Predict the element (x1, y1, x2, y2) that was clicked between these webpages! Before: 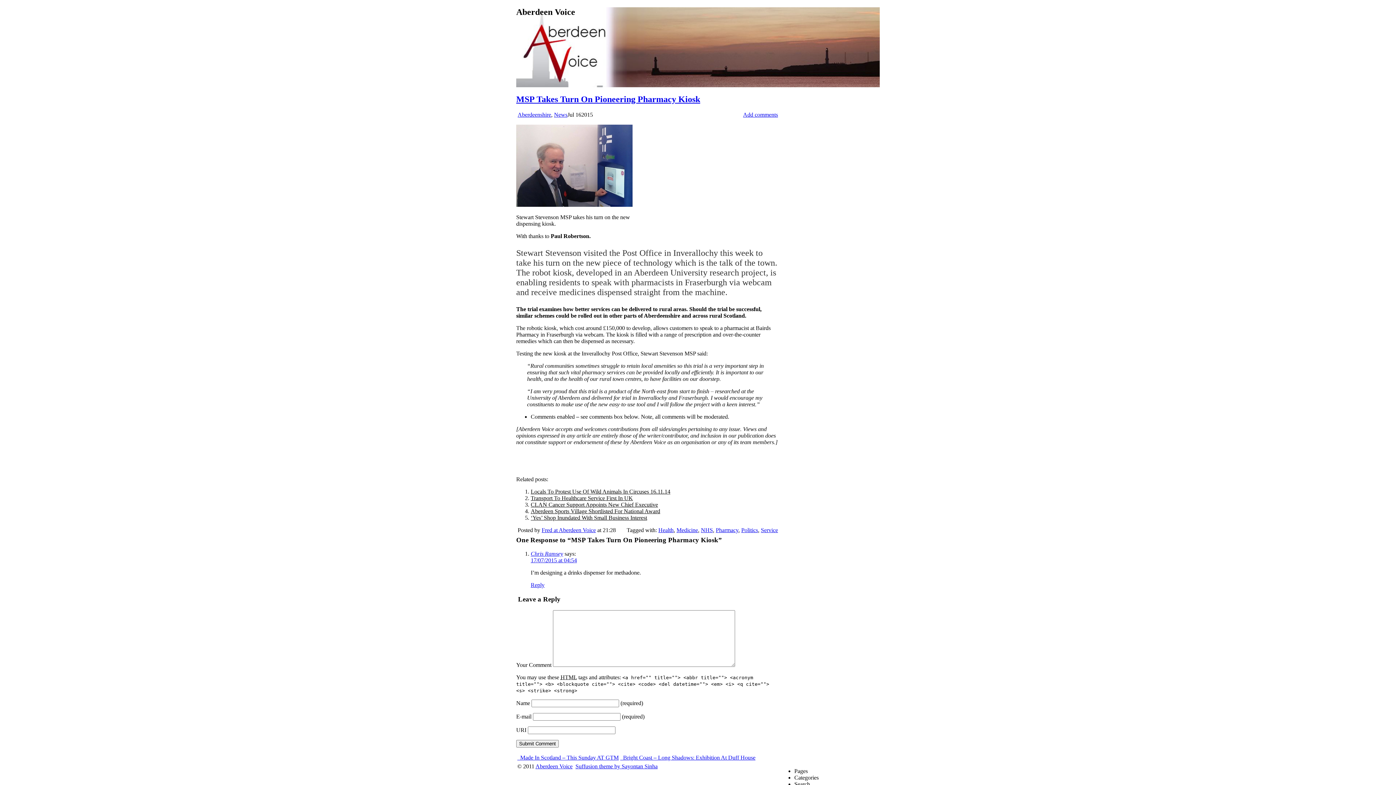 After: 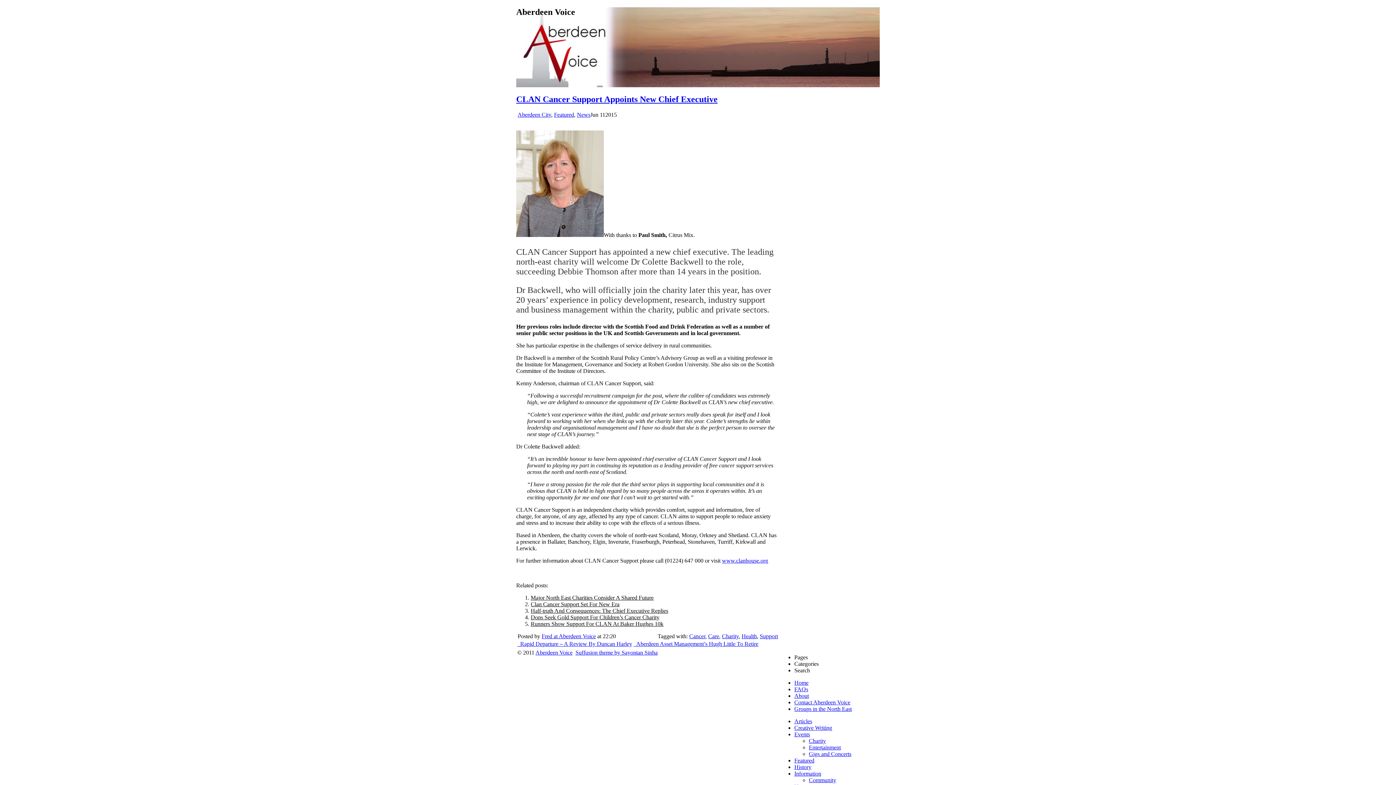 Action: label: CLAN Cancer Support Appoints New Chief Executive bbox: (530, 501, 658, 507)